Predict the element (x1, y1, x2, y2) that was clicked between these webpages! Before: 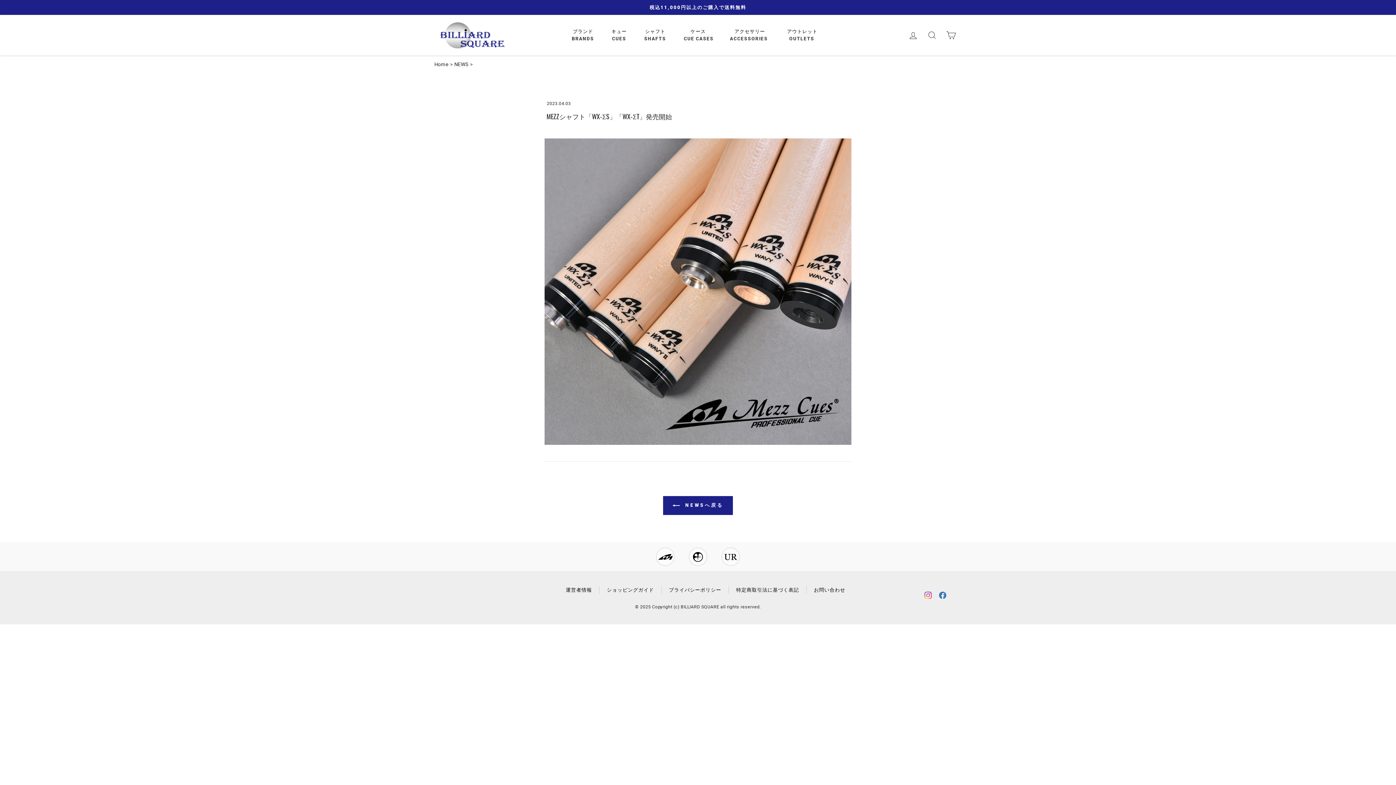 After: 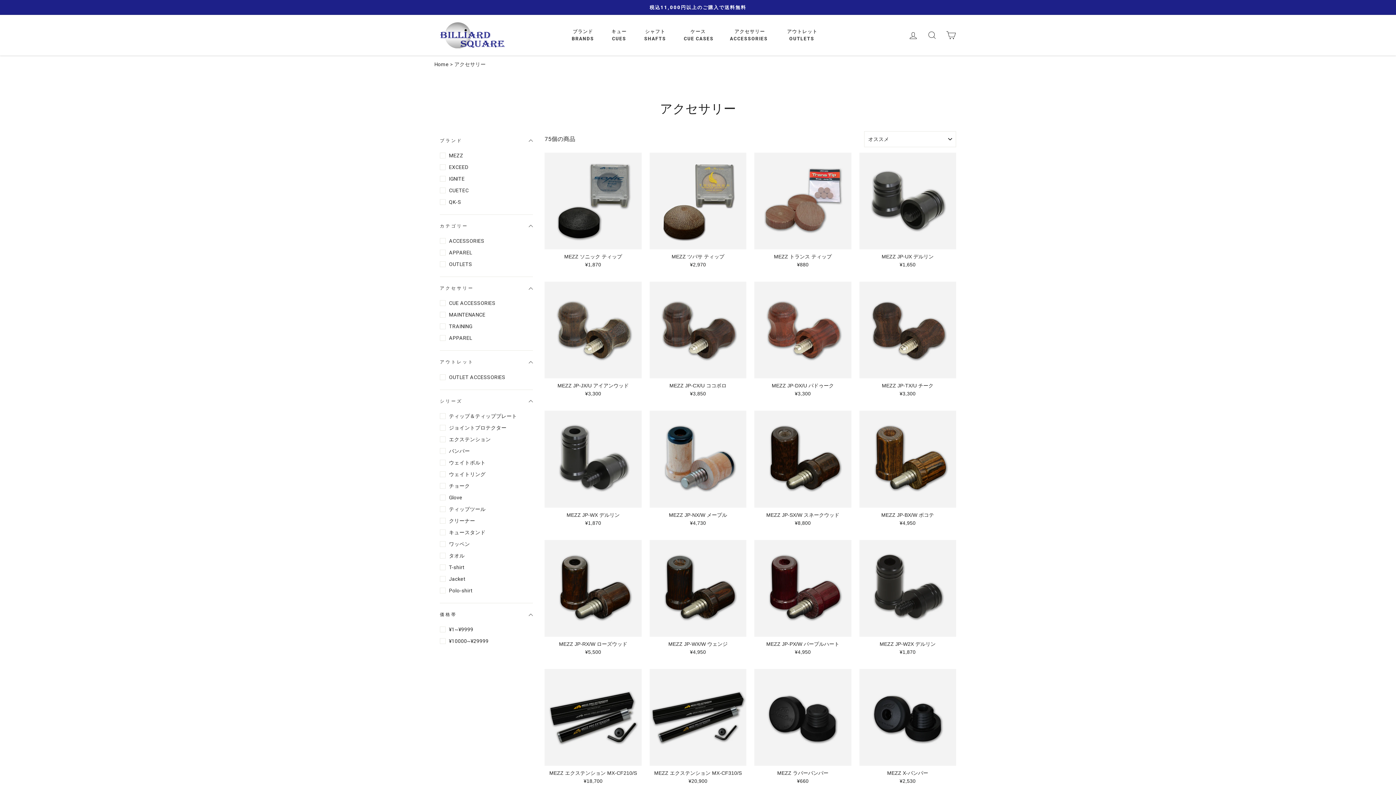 Action: bbox: (724, 25, 781, 45) label: アクセサリー 　
BRANDS